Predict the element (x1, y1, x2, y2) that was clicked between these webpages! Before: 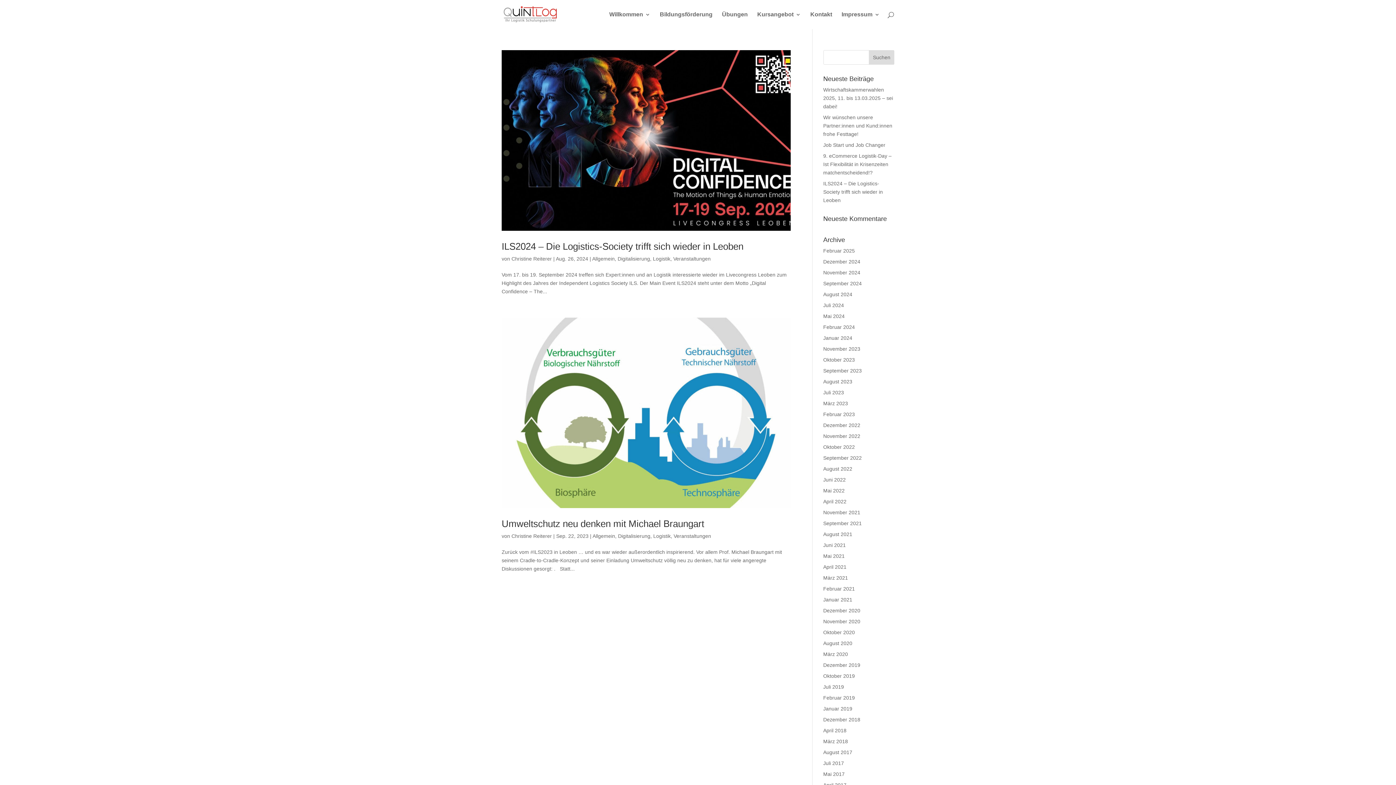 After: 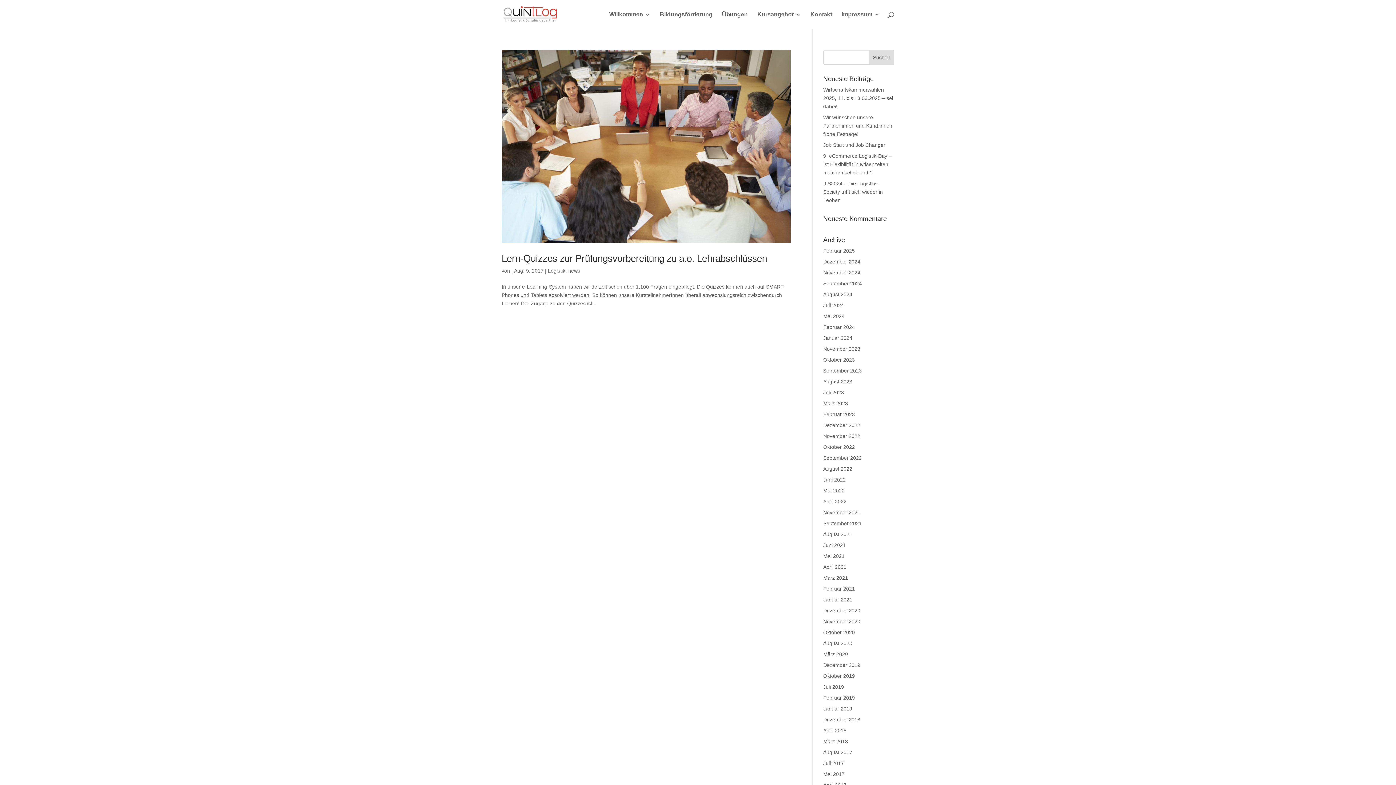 Action: bbox: (823, 749, 852, 755) label: August 2017